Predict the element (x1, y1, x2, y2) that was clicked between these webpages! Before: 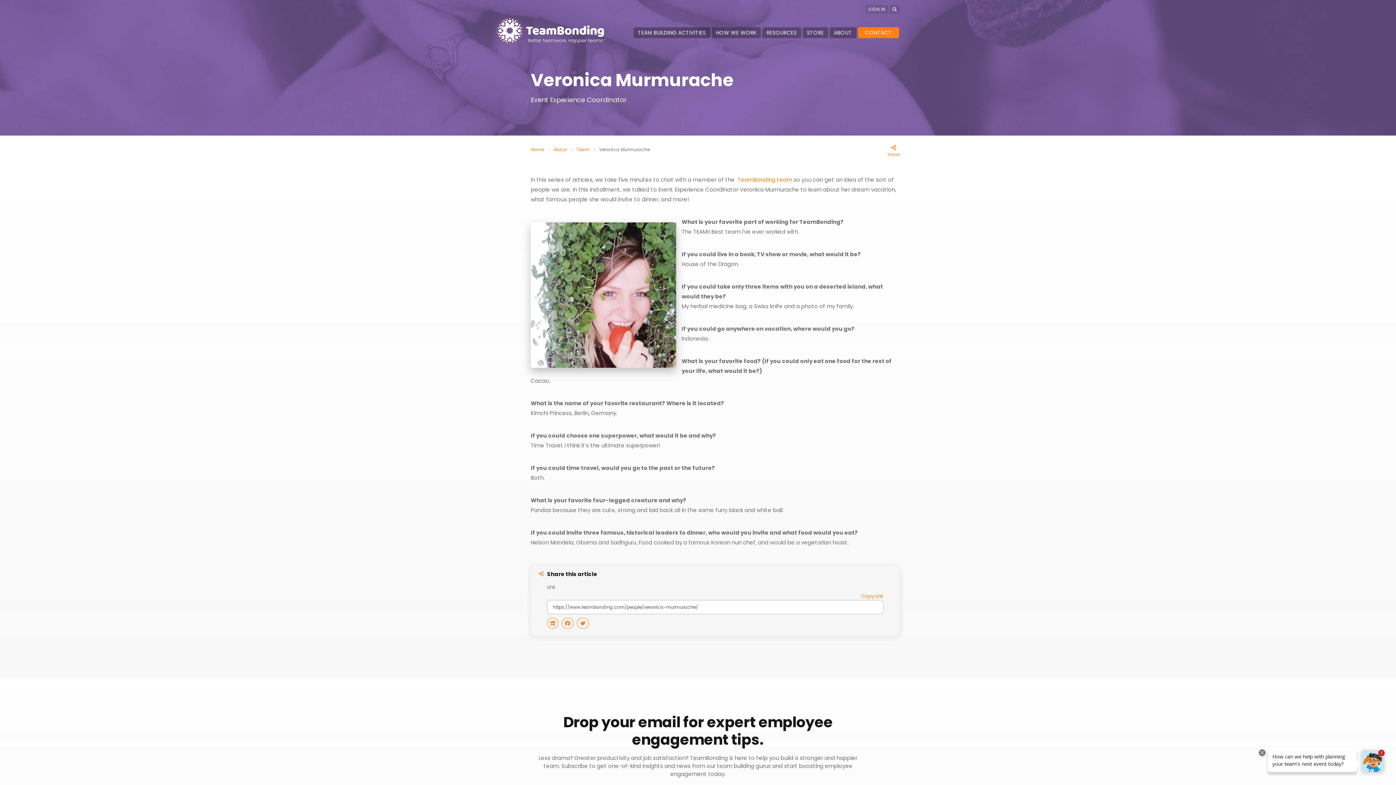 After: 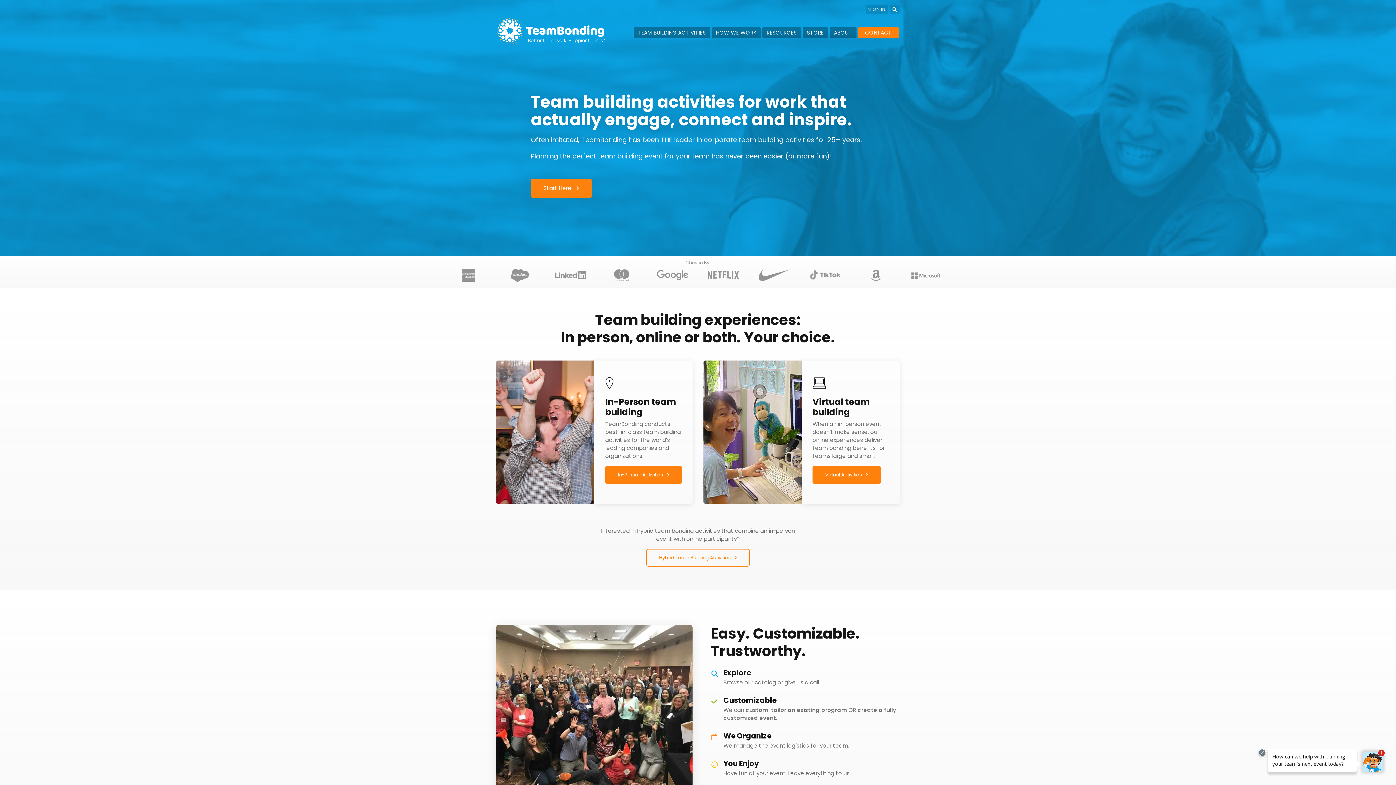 Action: bbox: (530, 146, 544, 152) label: Home